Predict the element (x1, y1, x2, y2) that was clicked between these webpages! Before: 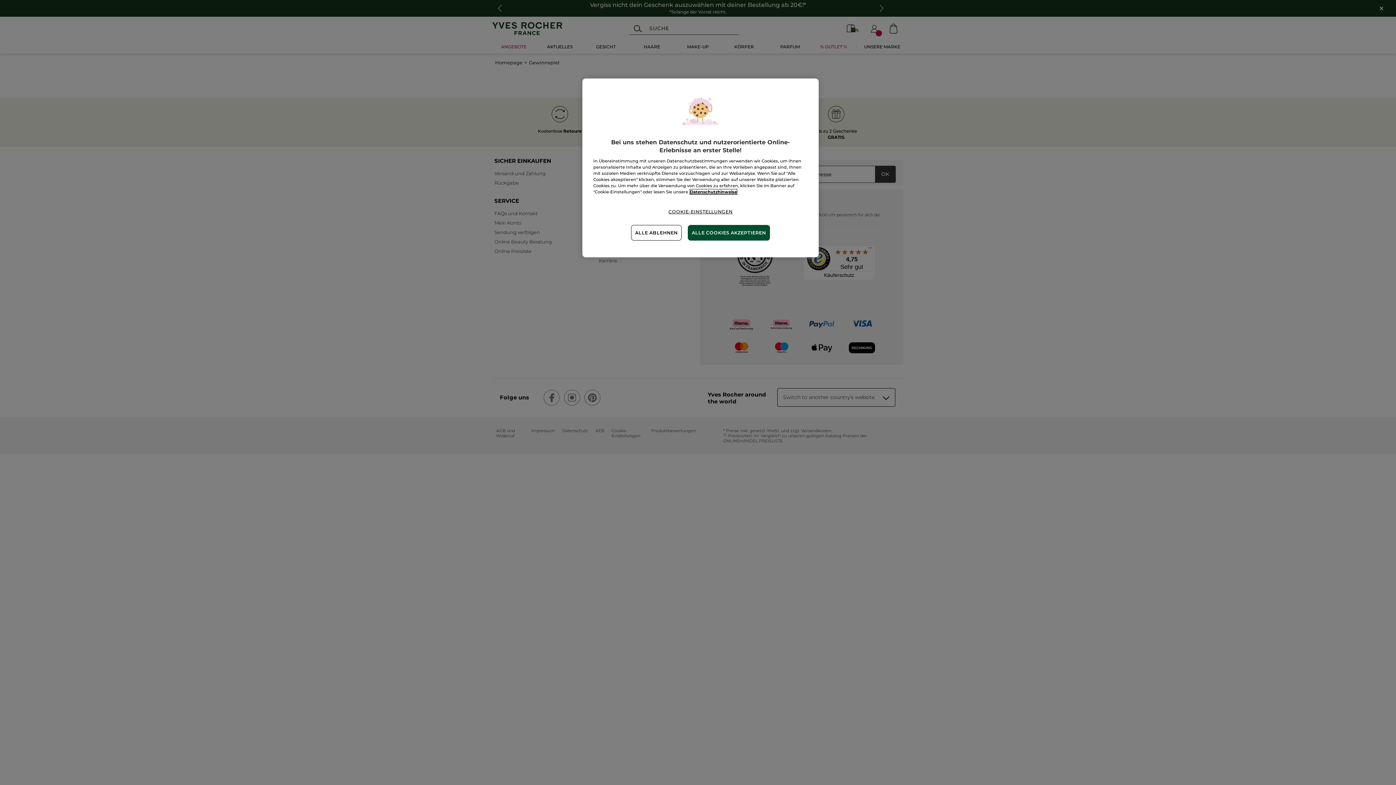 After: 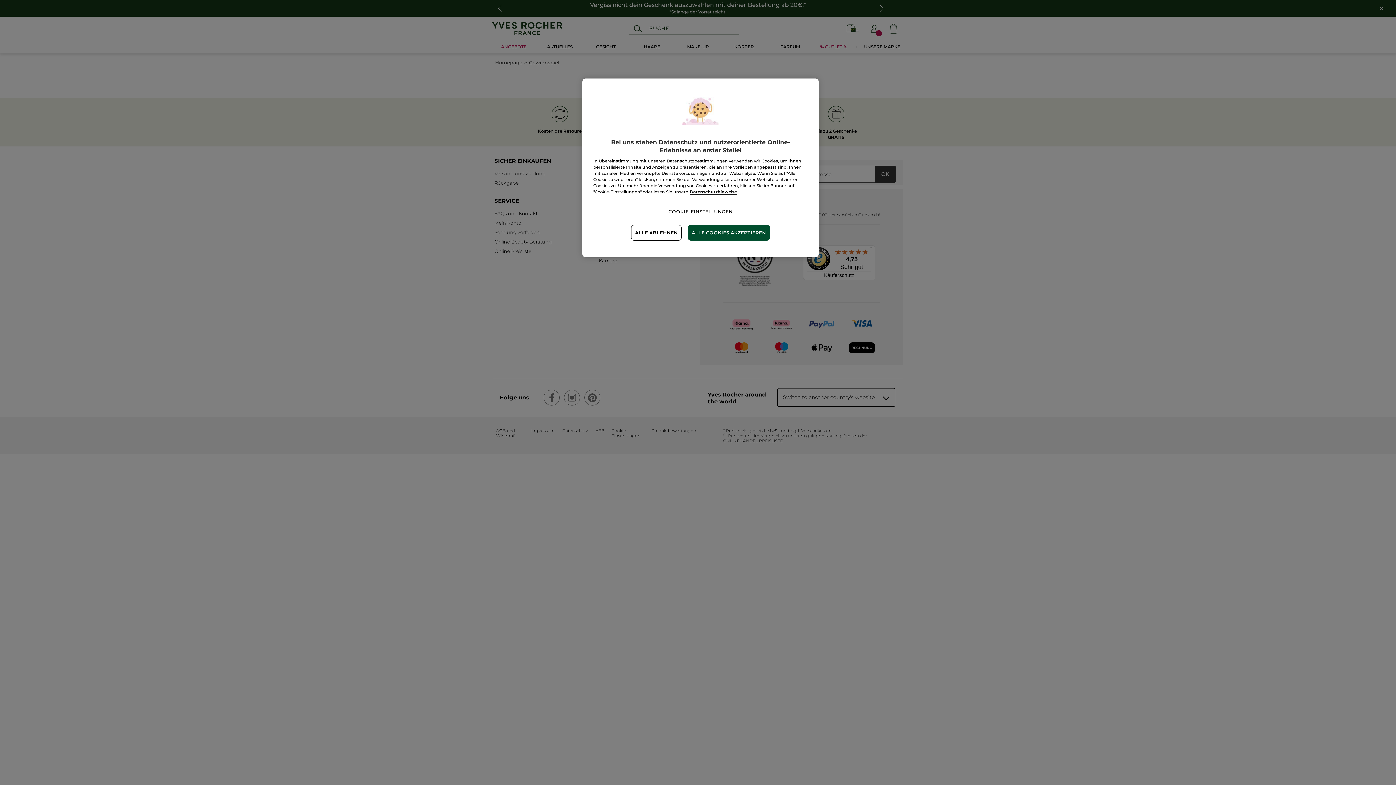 Action: label: Weitere Informationen zum Datenschutz, wird in neuer registerkarte geöffnet bbox: (690, 189, 737, 194)